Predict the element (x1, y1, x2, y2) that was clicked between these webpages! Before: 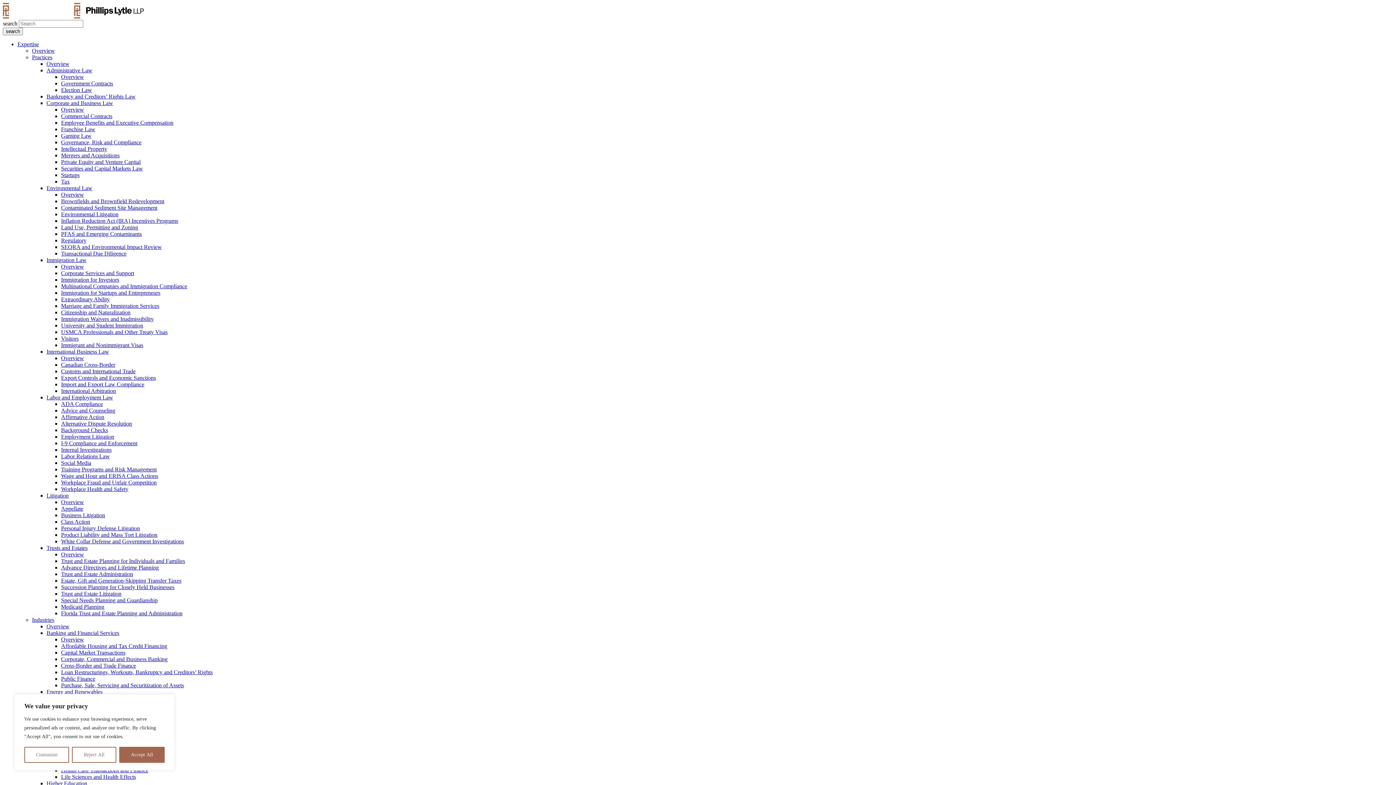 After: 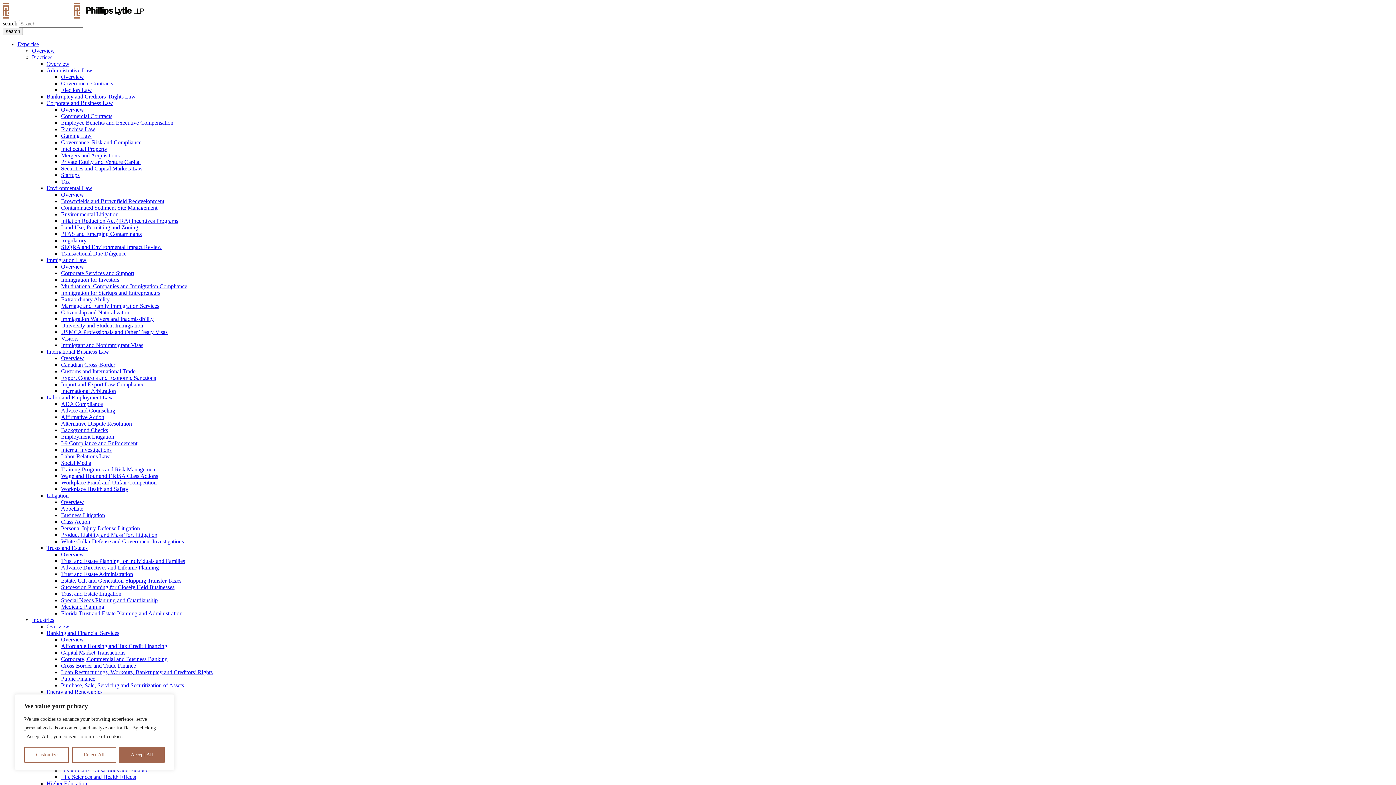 Action: label: White Collar Defense and Government Investigations bbox: (61, 538, 184, 544)